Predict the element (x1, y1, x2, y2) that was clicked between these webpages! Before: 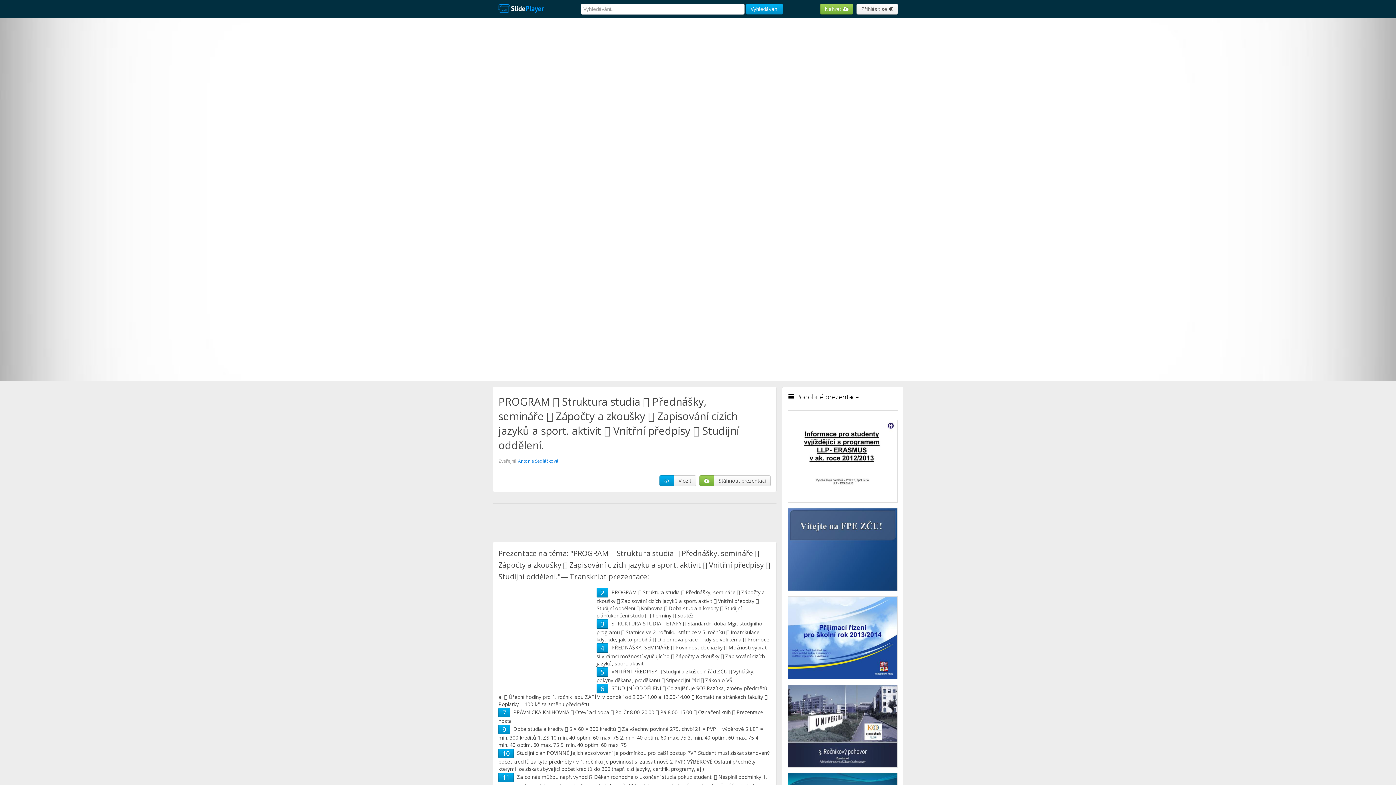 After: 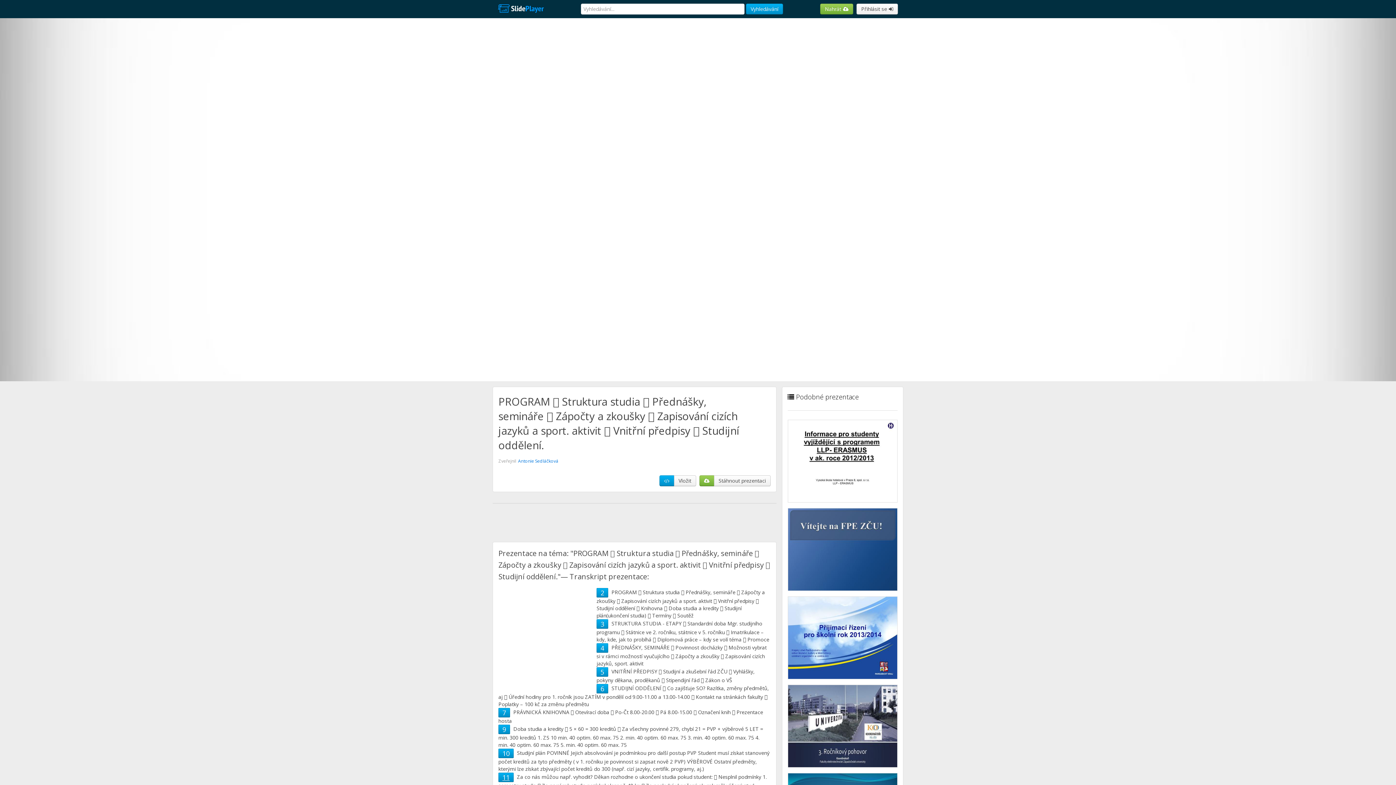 Action: bbox: (502, 773, 509, 782) label: 11